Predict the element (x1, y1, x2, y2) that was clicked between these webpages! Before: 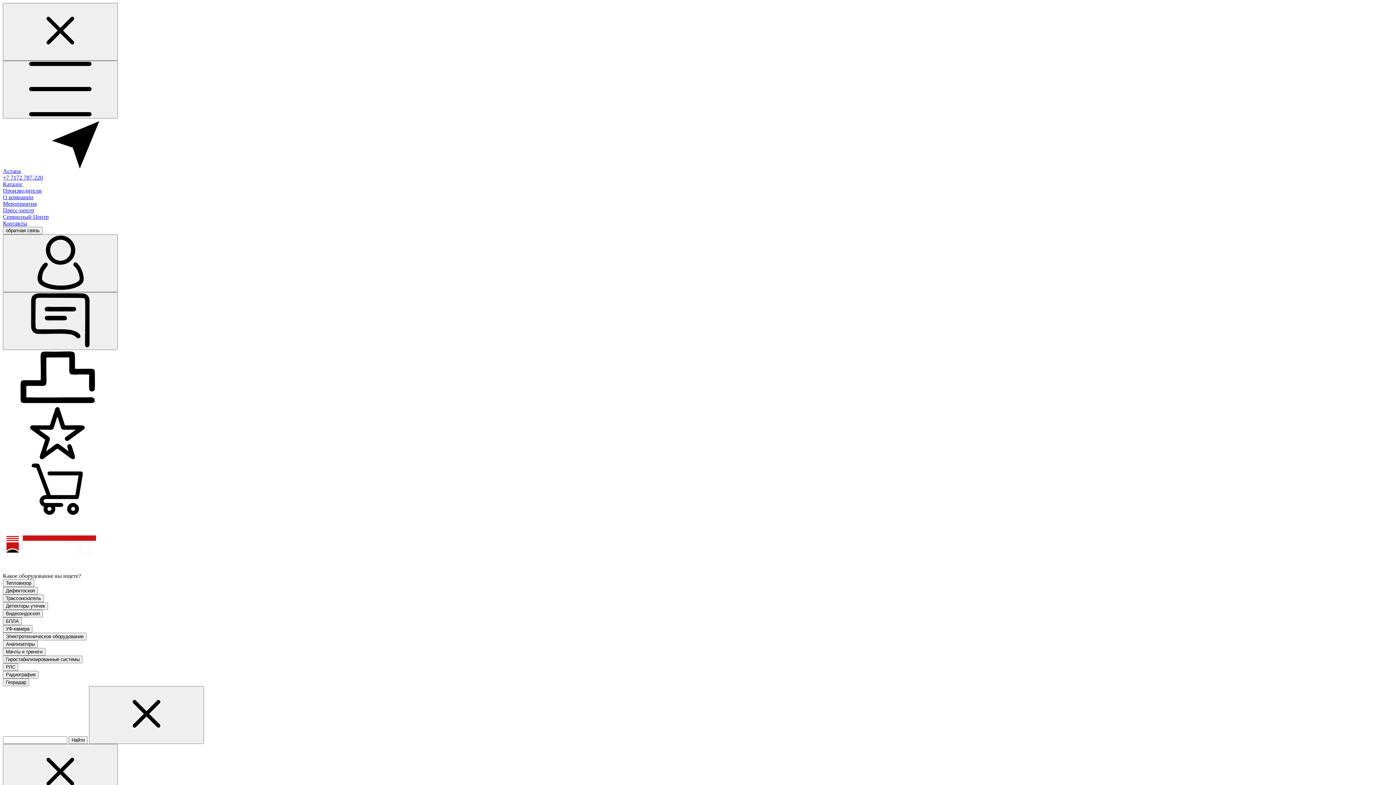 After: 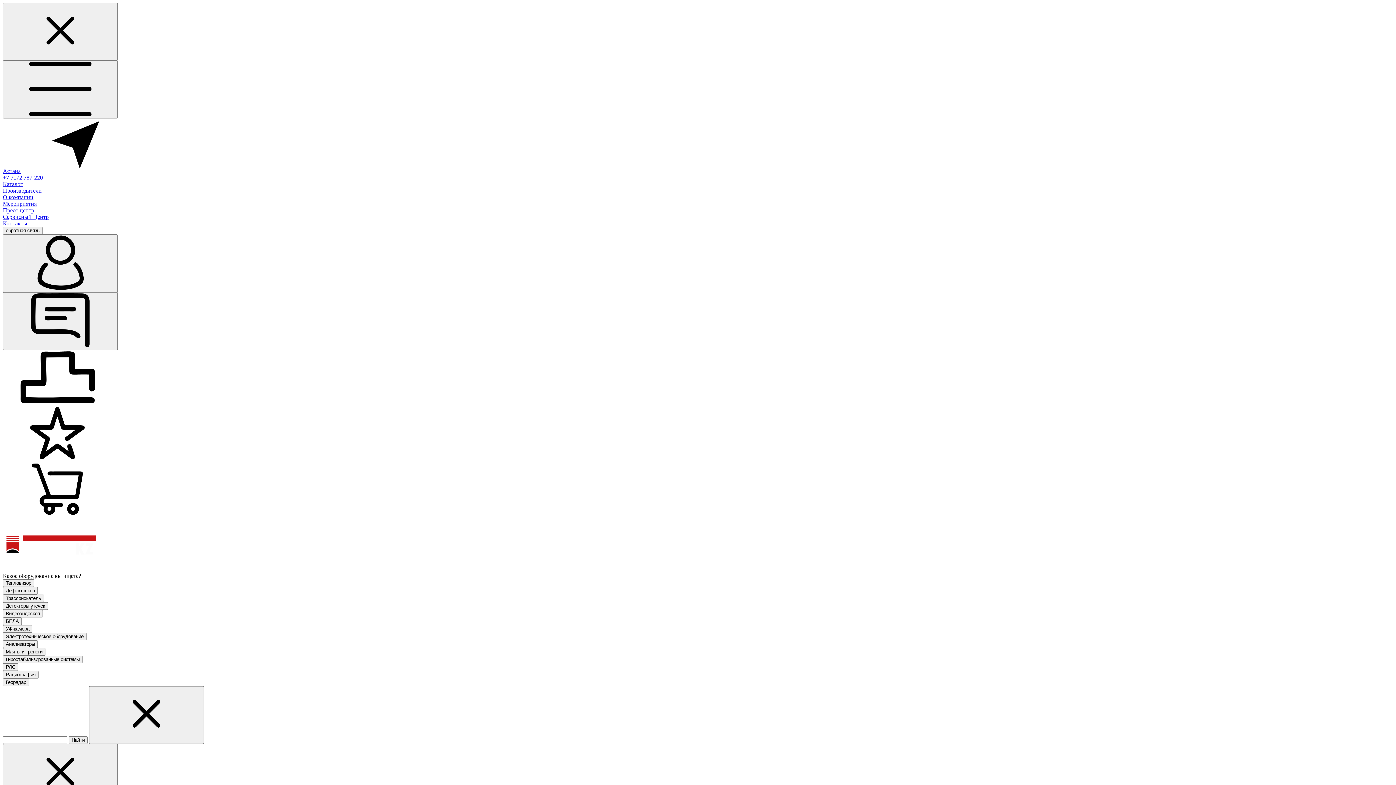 Action: bbox: (2, 174, 42, 180) label: +7 7172 787-220